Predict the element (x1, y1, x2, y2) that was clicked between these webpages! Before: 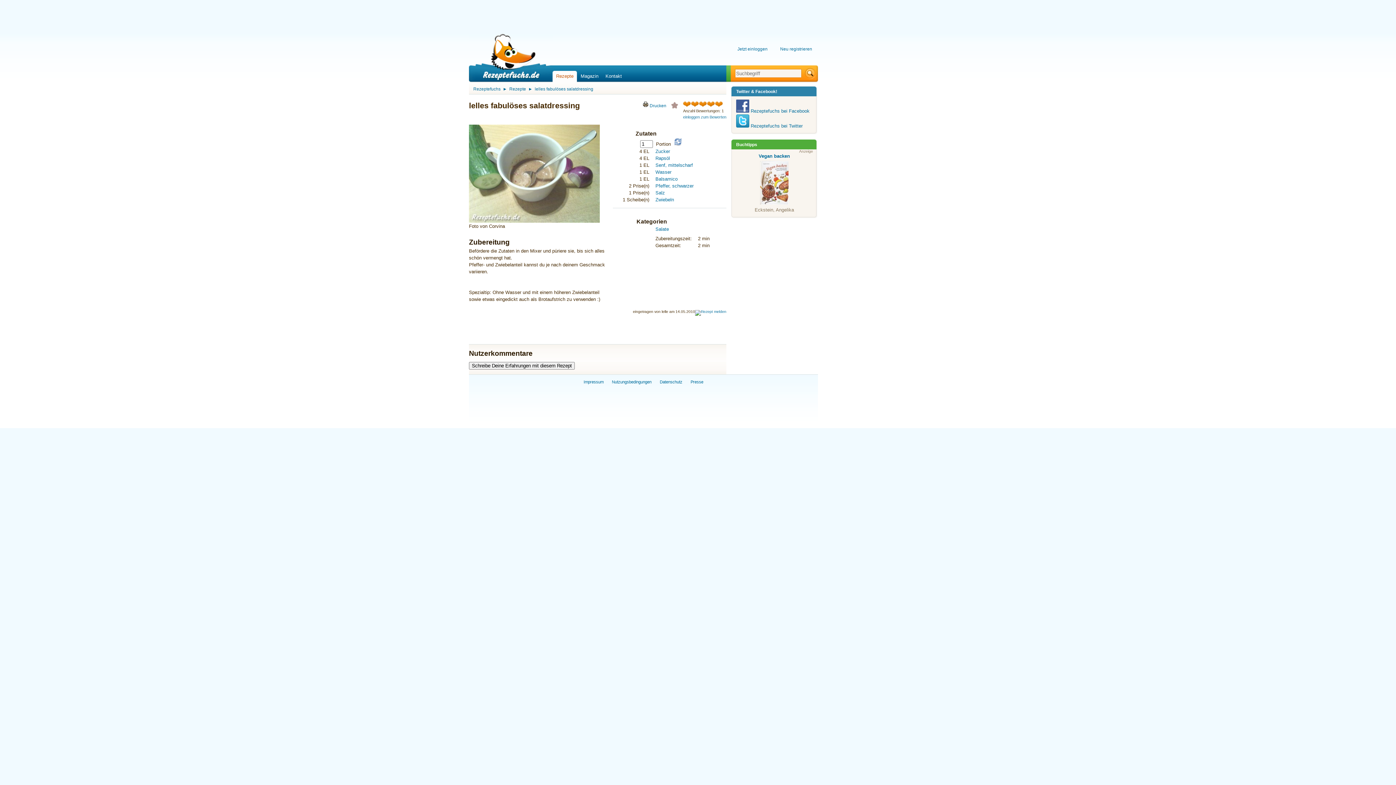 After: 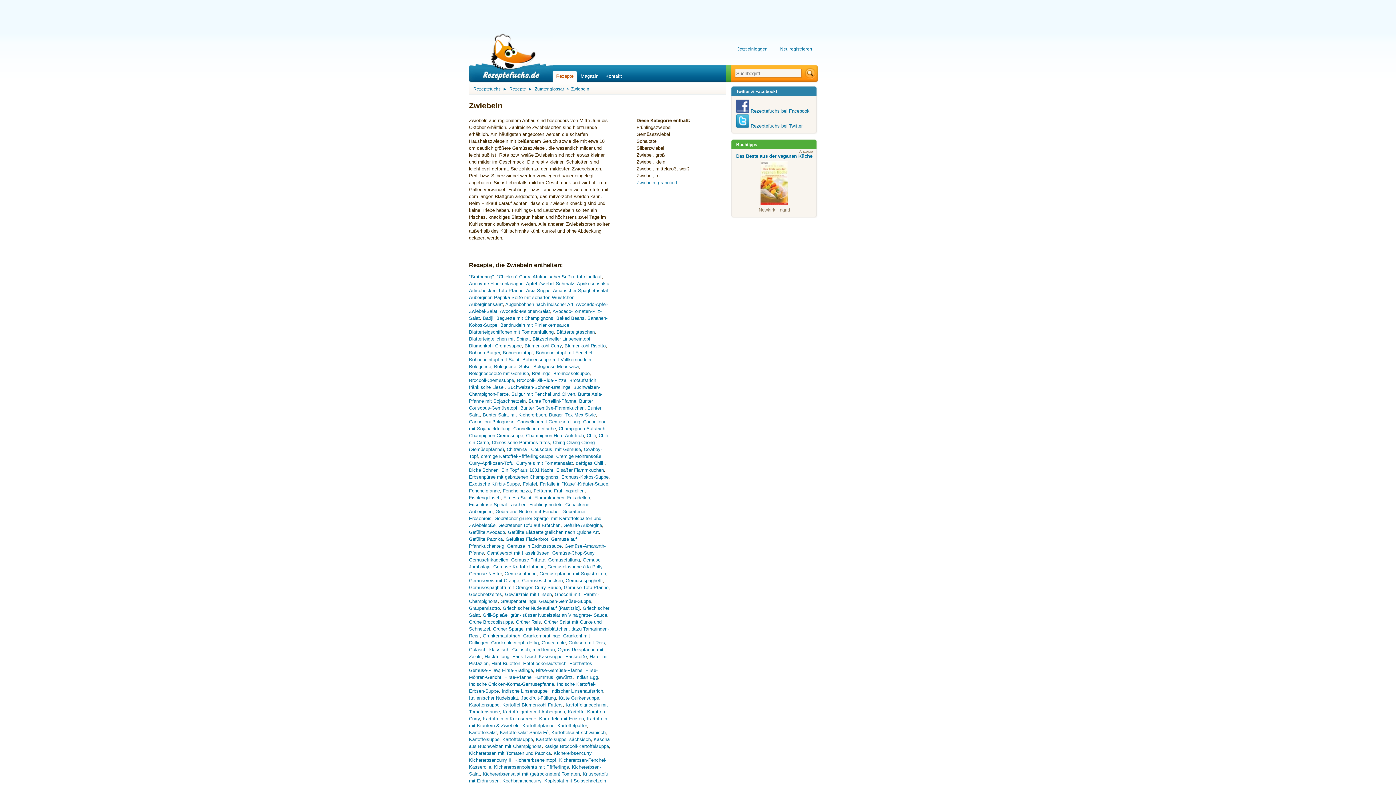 Action: bbox: (655, 196, 674, 202) label: Zwiebeln